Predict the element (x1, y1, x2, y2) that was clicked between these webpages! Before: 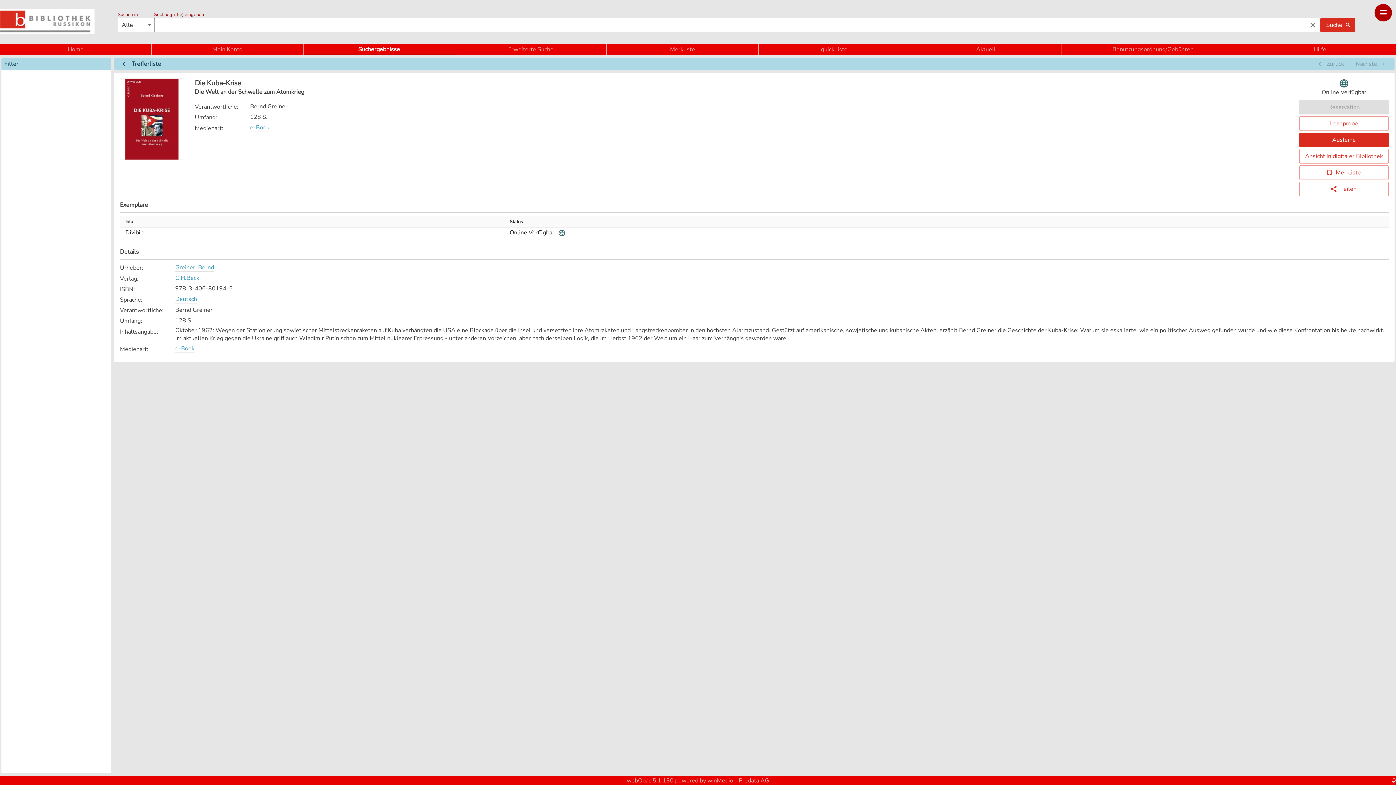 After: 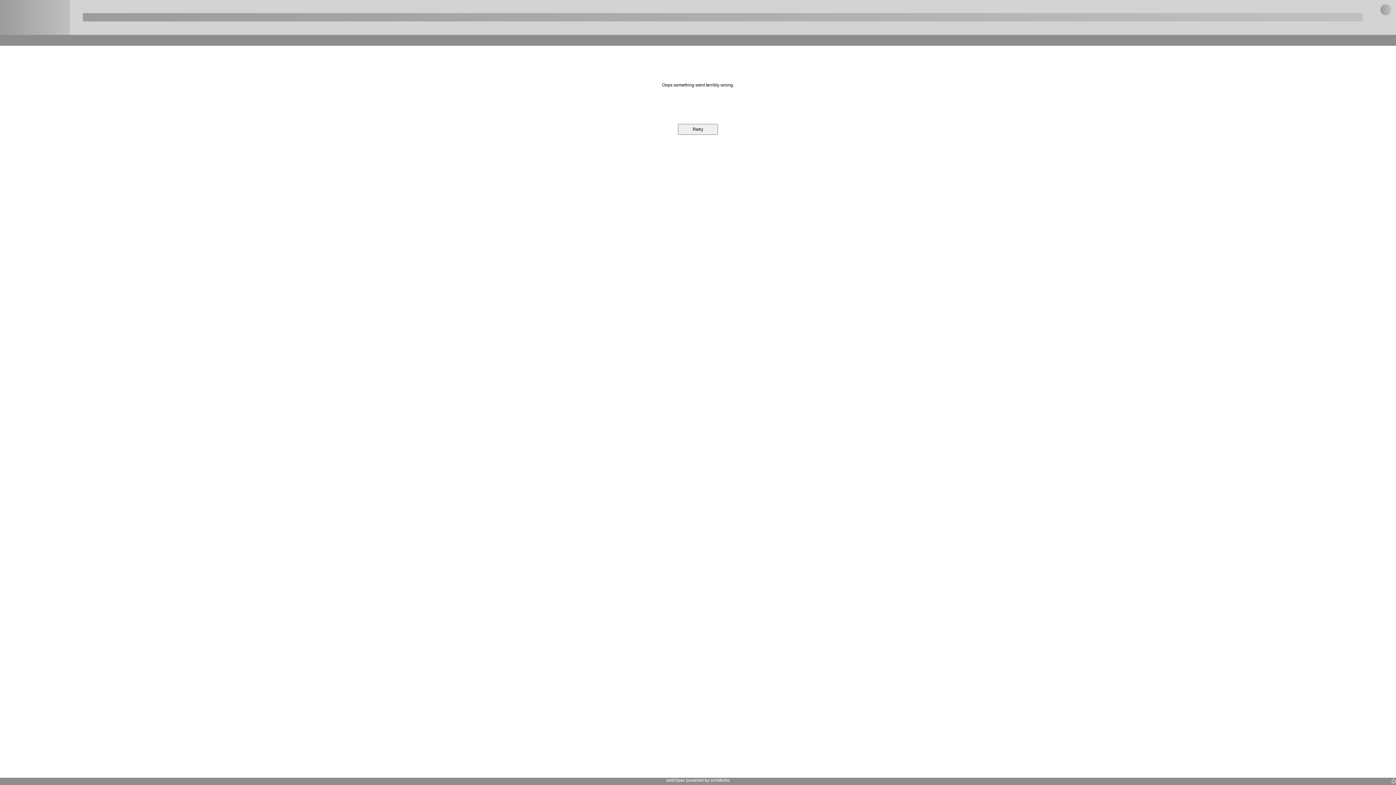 Action: bbox: (0, 43, 151, 55) label: Home